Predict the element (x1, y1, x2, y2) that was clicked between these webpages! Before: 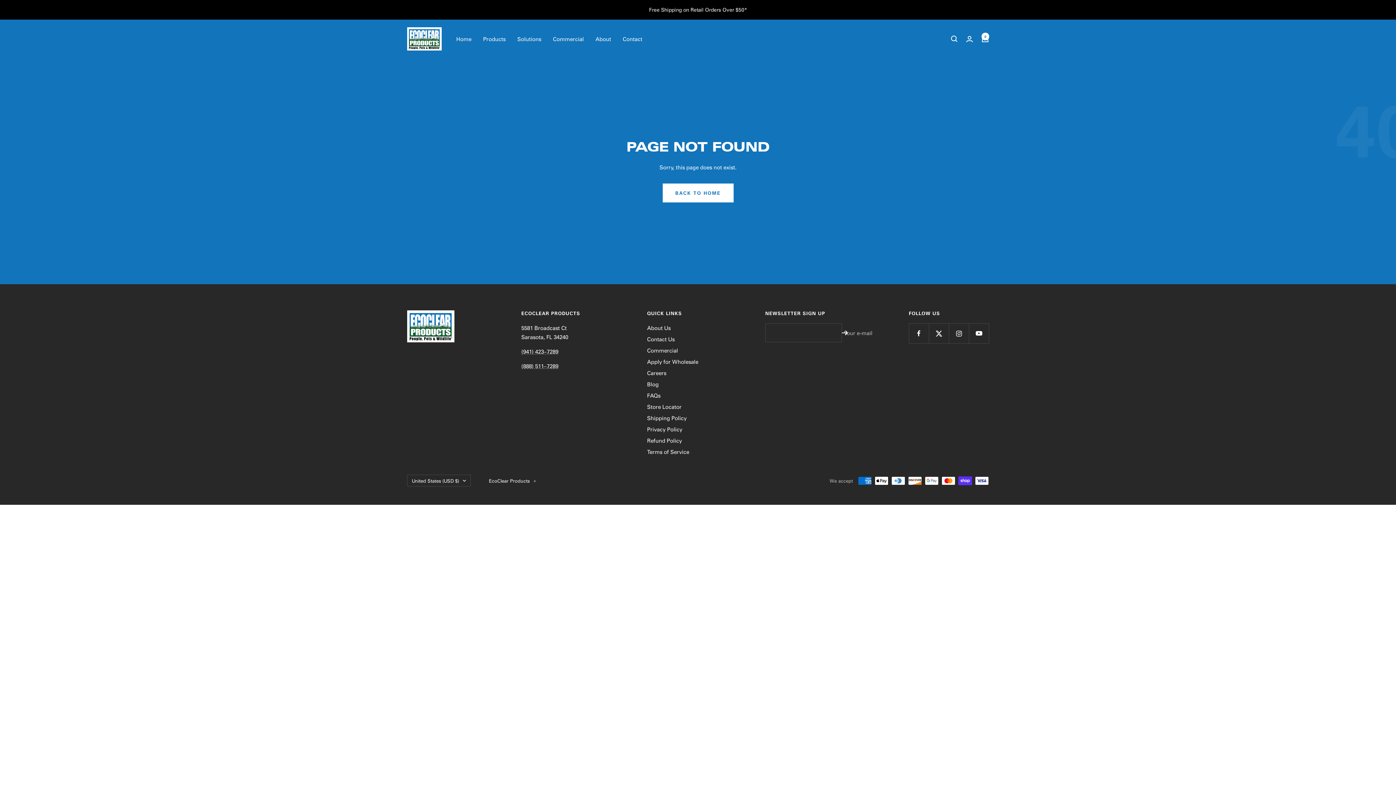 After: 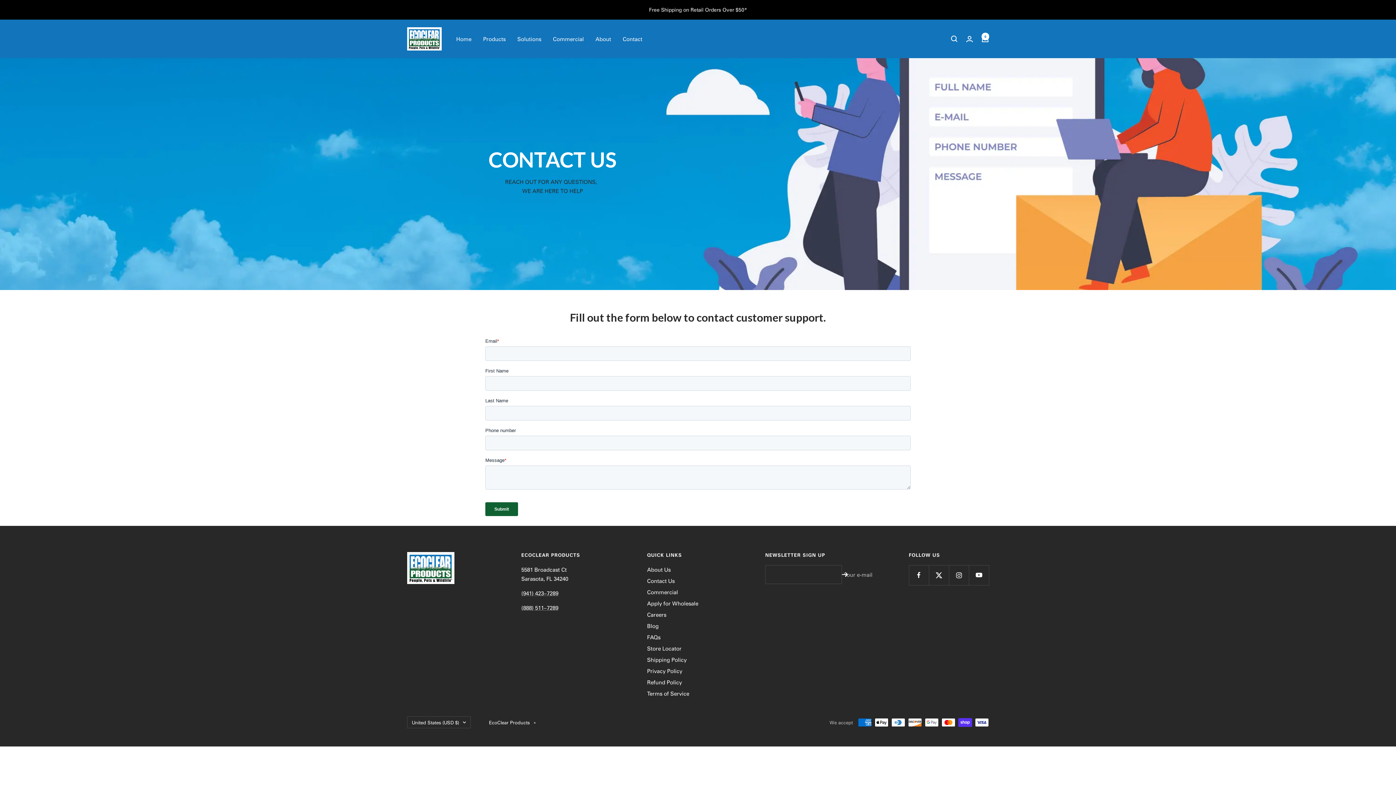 Action: label: Contact Us bbox: (647, 334, 674, 344)